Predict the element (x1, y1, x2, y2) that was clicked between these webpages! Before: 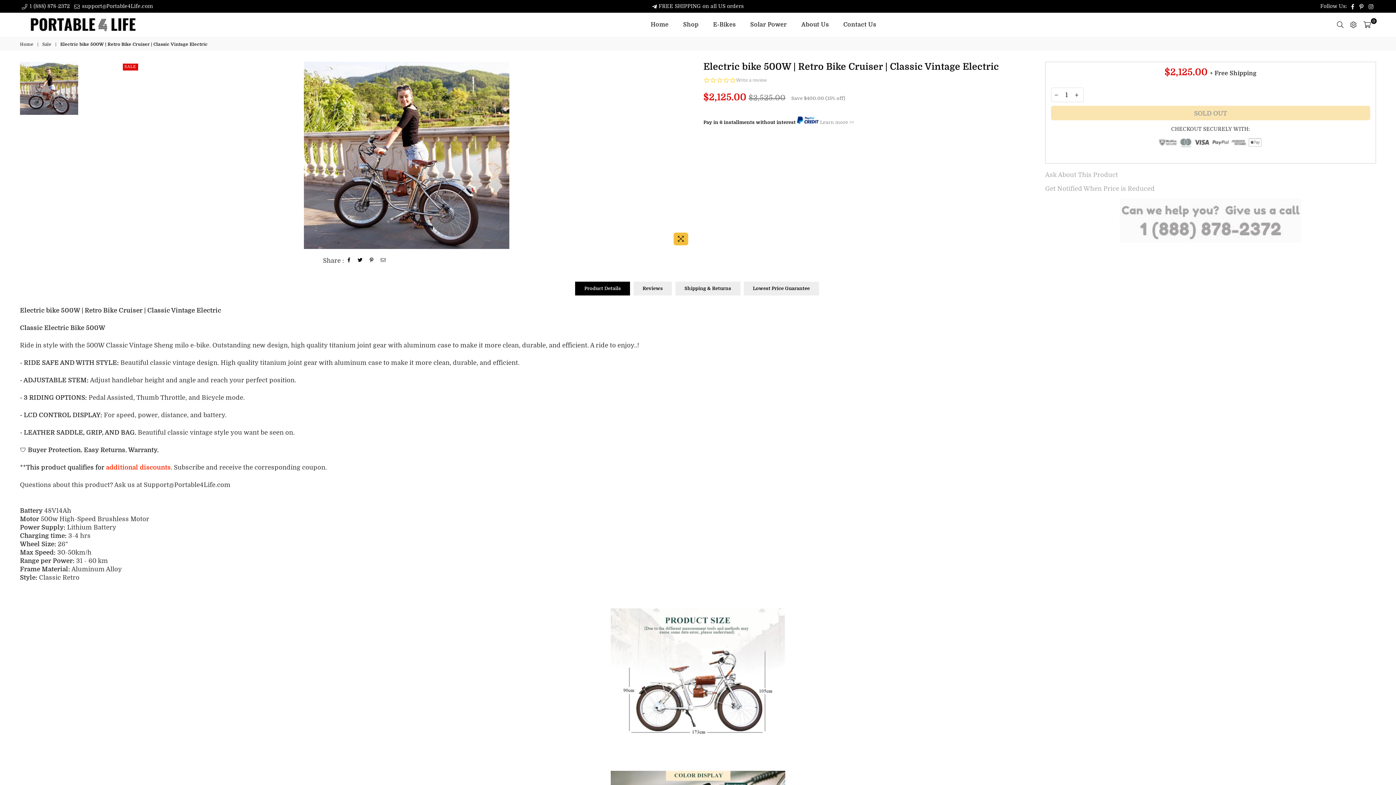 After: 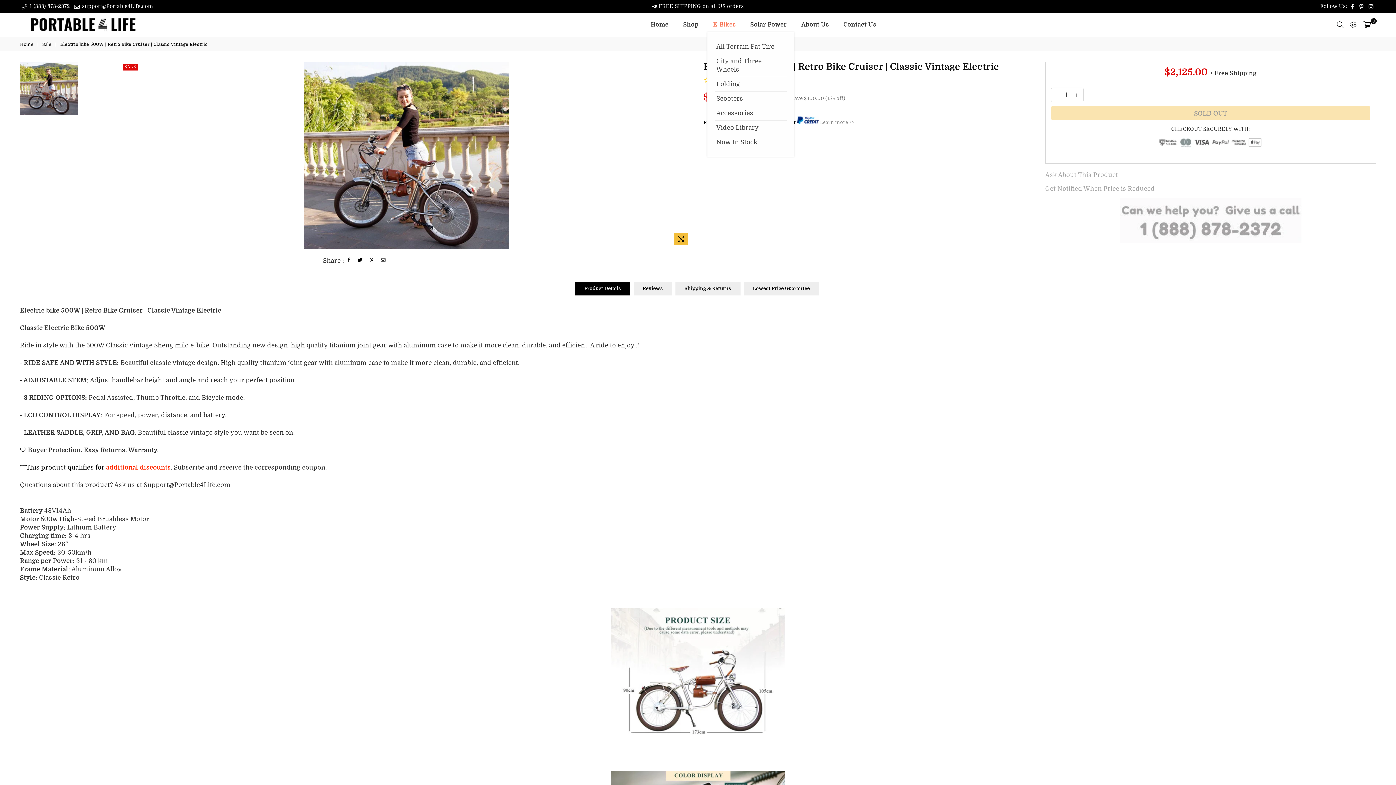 Action: bbox: (713, 17, 735, 31) label: E-Bikes